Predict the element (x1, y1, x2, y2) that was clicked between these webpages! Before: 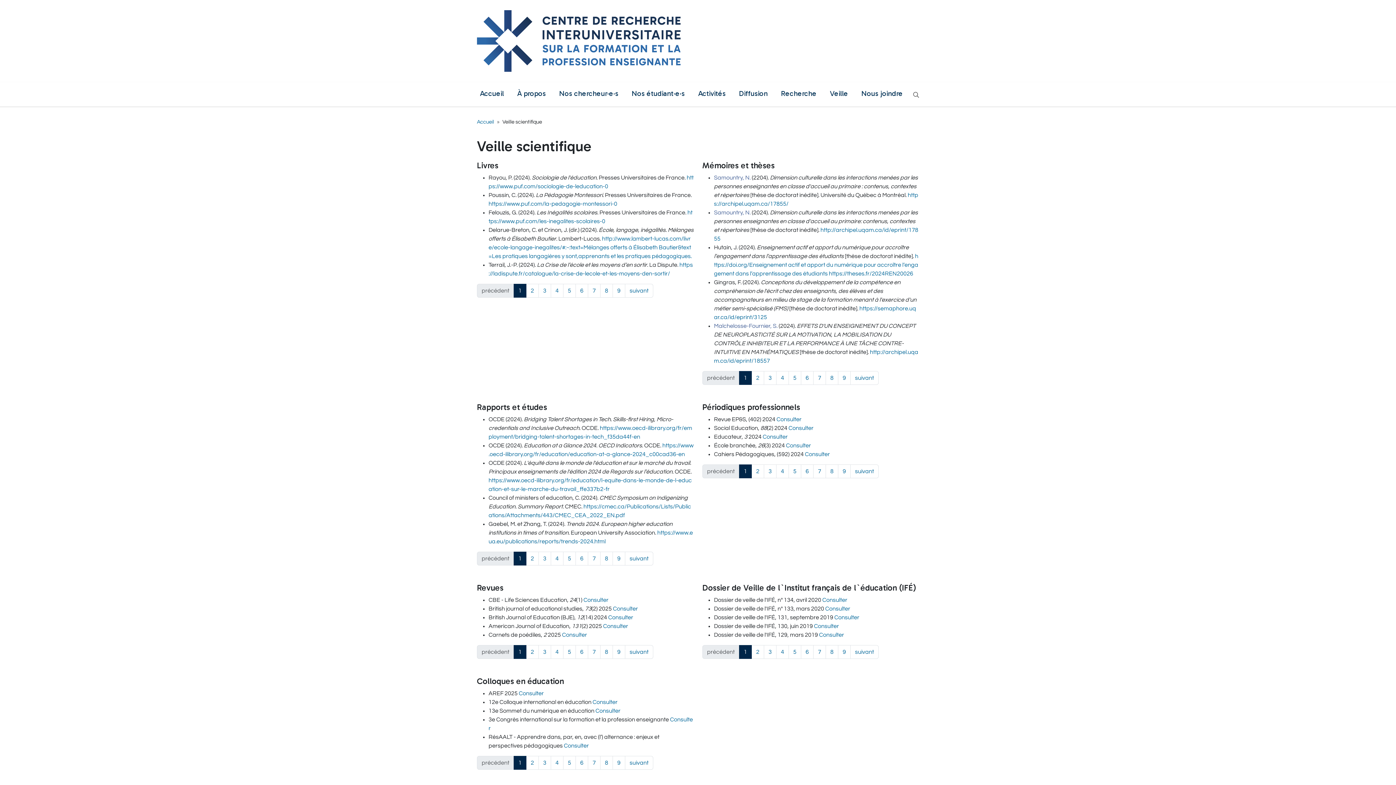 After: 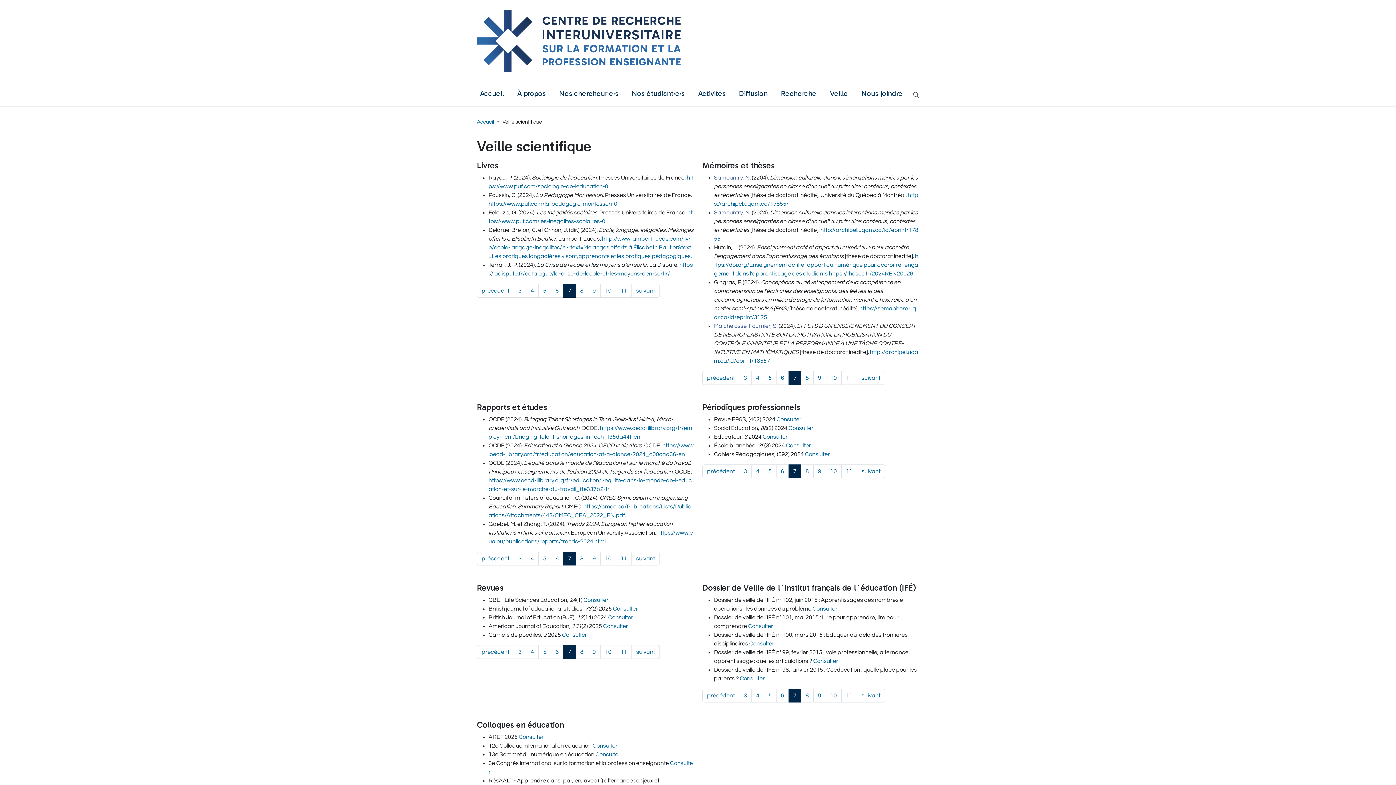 Action: label: 7 bbox: (813, 371, 826, 385)